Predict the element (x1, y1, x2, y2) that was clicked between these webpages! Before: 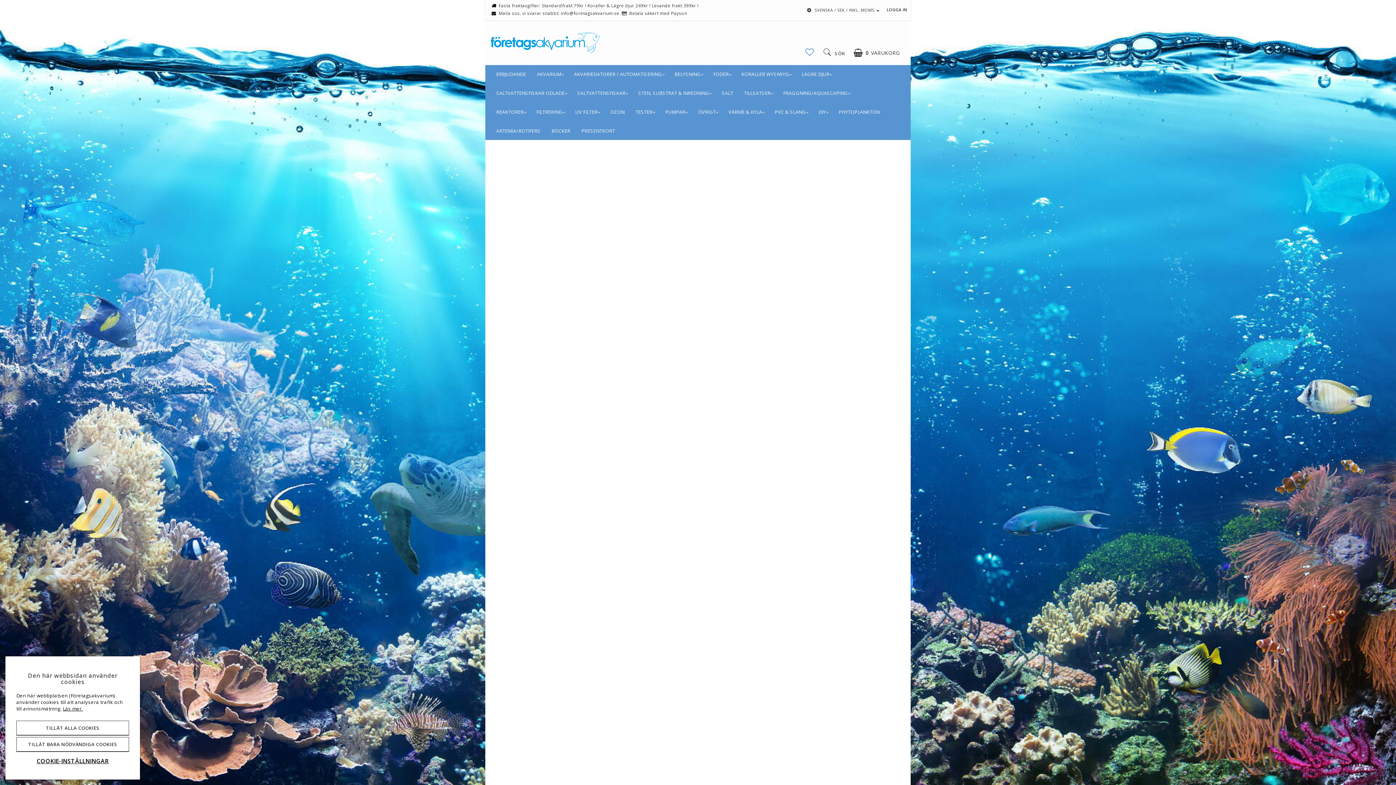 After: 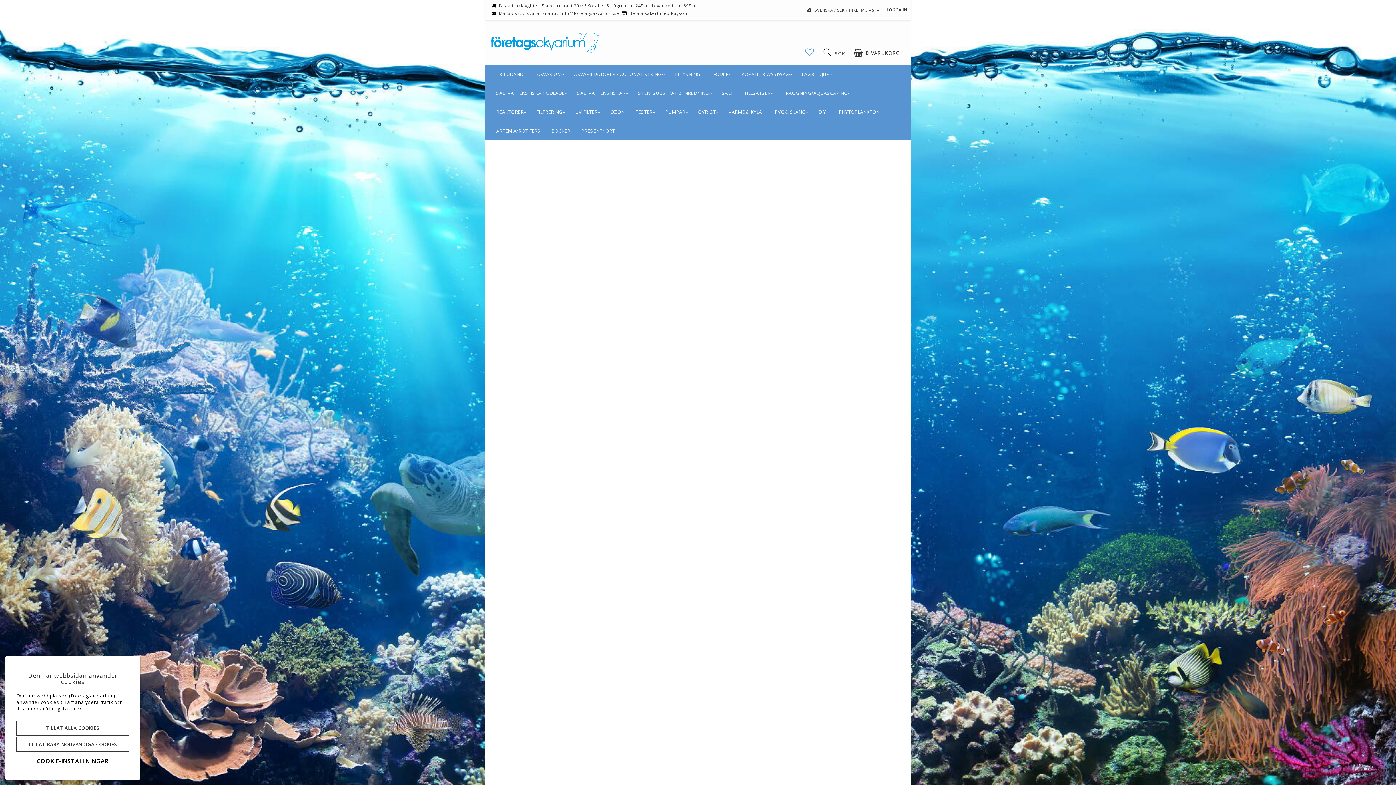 Action: label: GHL Foderautomat bbox: (512, 738, 564, 745)